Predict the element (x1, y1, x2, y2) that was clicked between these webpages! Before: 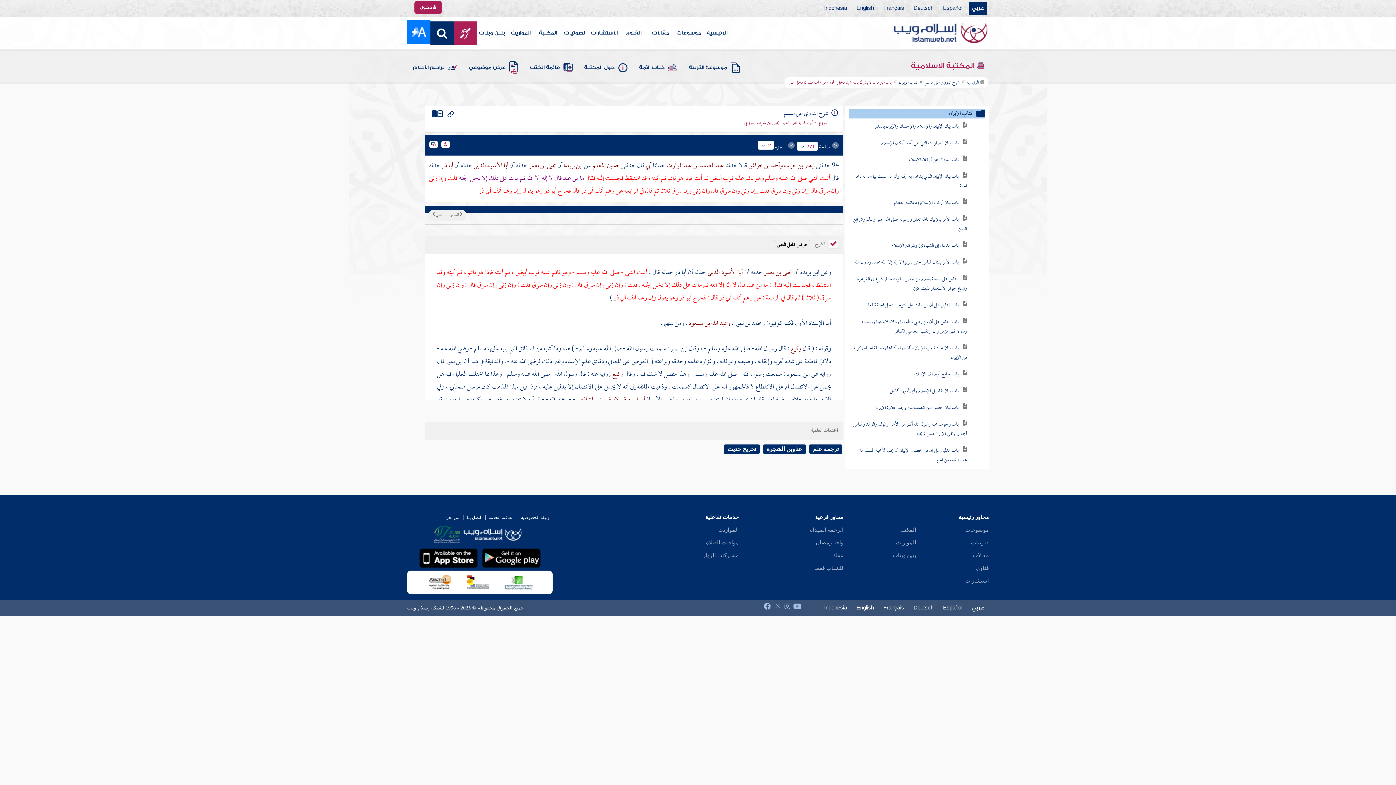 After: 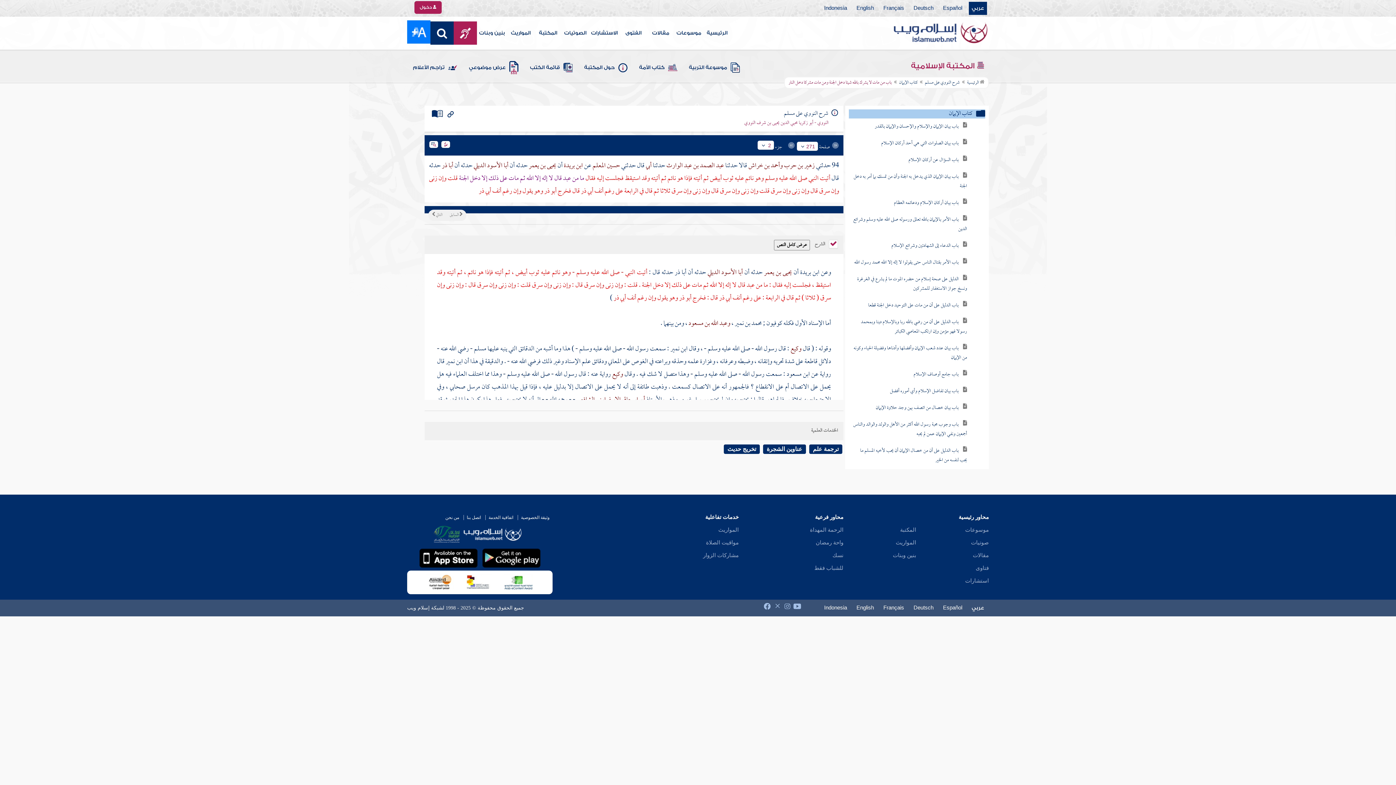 Action: bbox: (896, 540, 916, 545) label: المواريث